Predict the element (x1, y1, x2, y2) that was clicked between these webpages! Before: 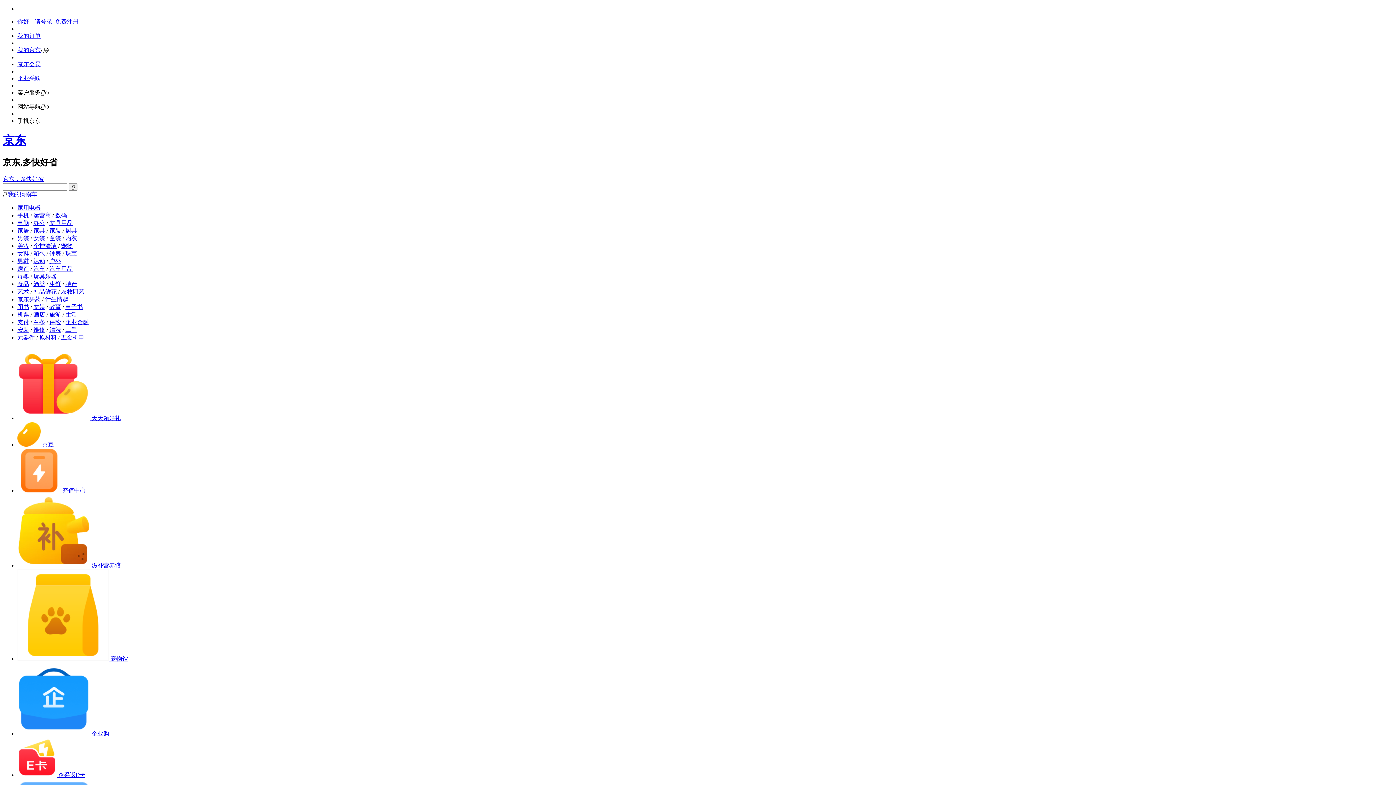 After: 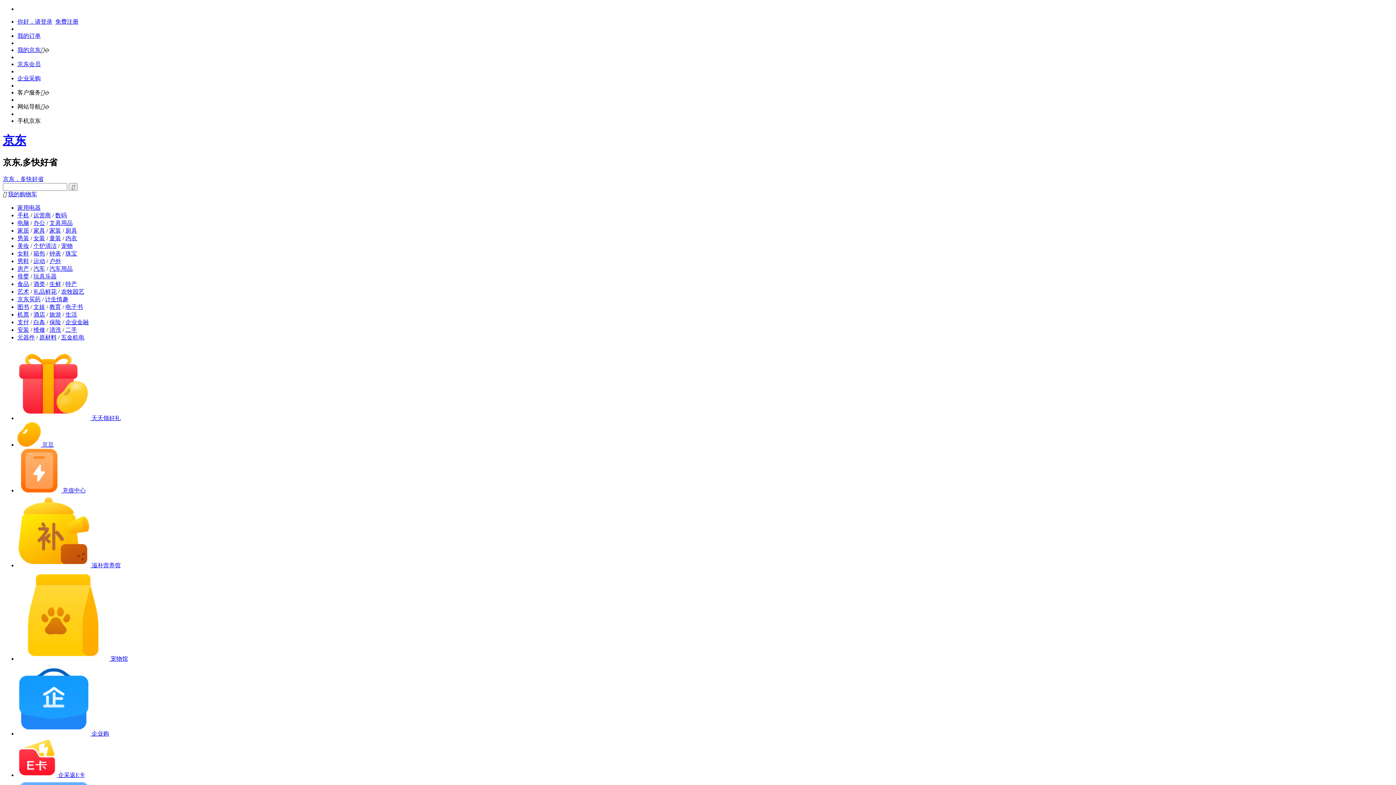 Action: label: 厨具 bbox: (65, 227, 77, 233)